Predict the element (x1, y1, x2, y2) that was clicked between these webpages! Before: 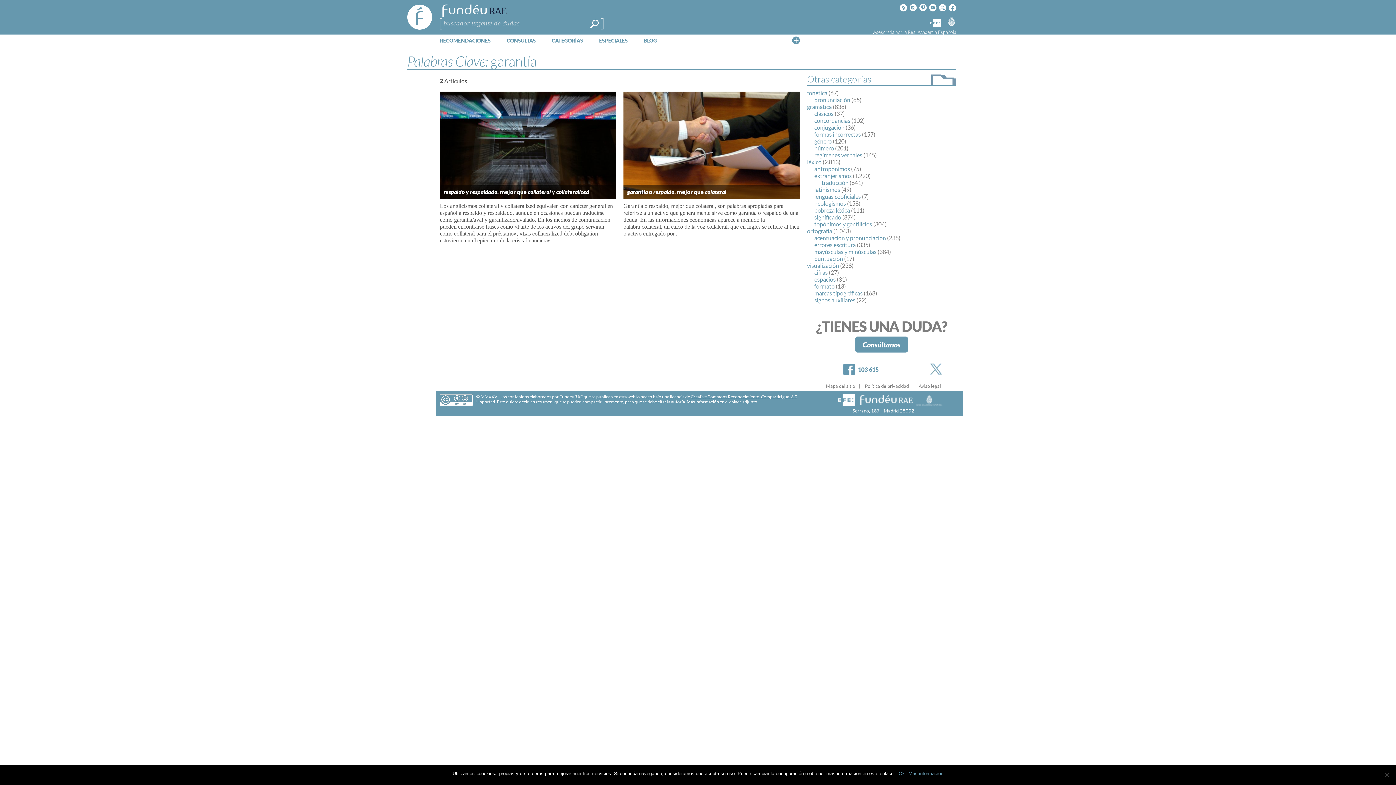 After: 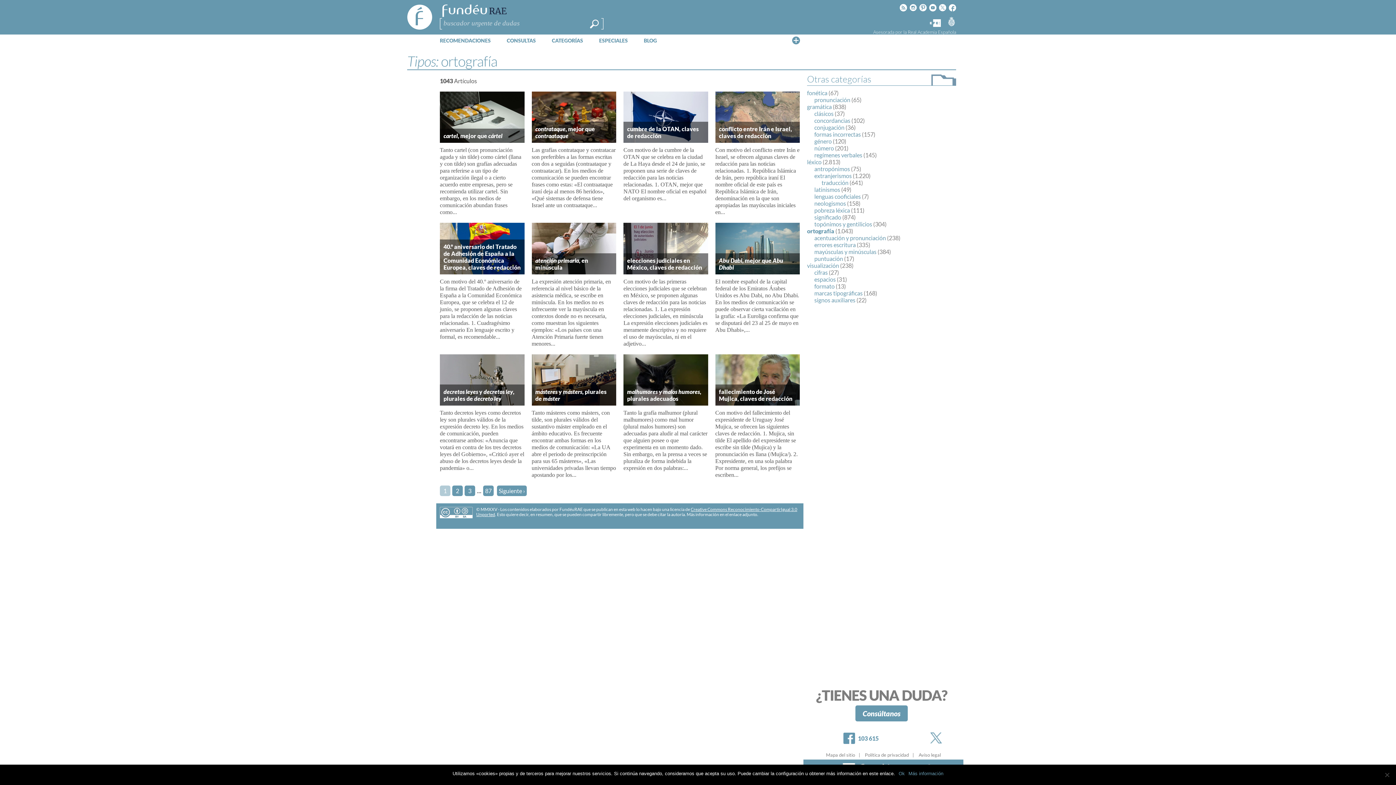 Action: bbox: (807, 227, 832, 234) label: ortografía